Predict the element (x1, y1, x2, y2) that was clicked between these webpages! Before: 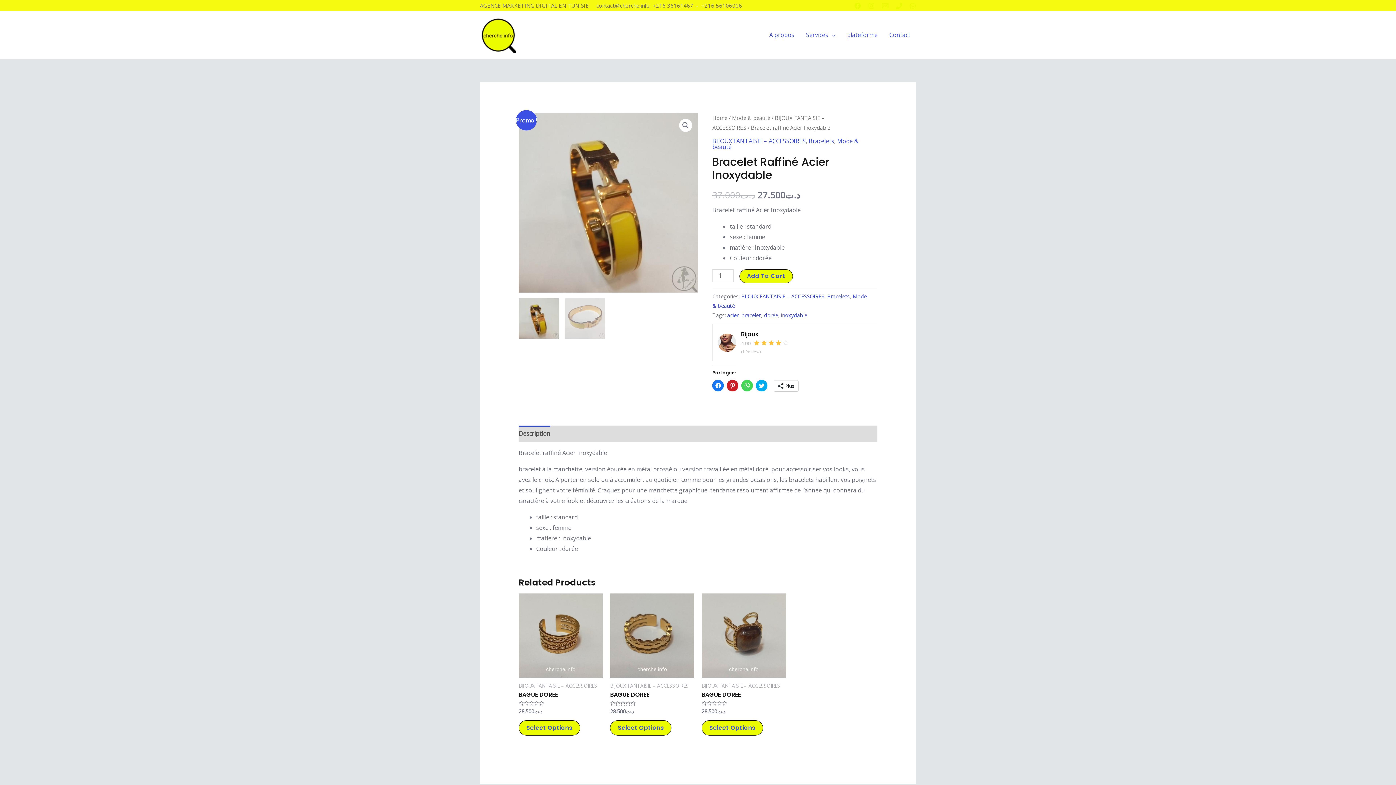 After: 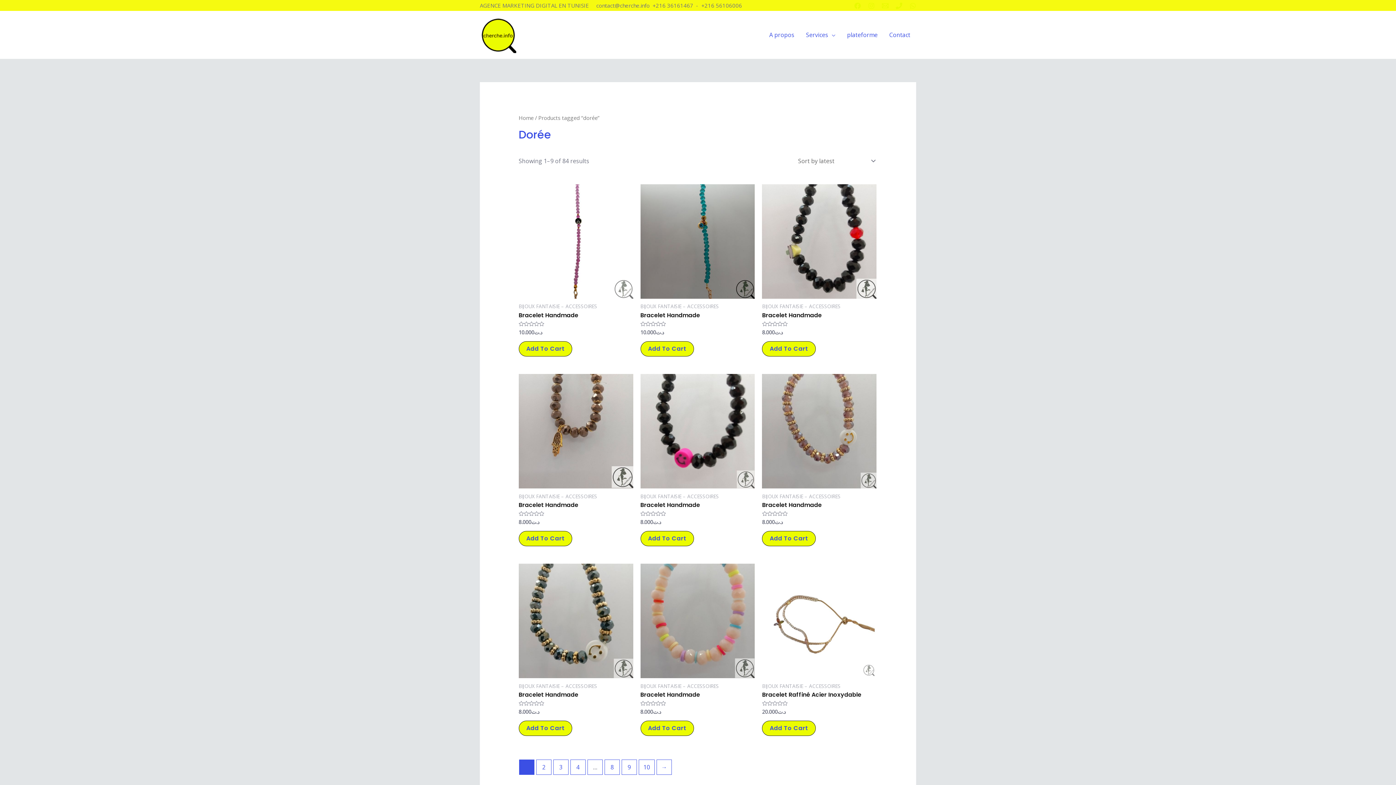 Action: label: dorée bbox: (764, 312, 778, 318)